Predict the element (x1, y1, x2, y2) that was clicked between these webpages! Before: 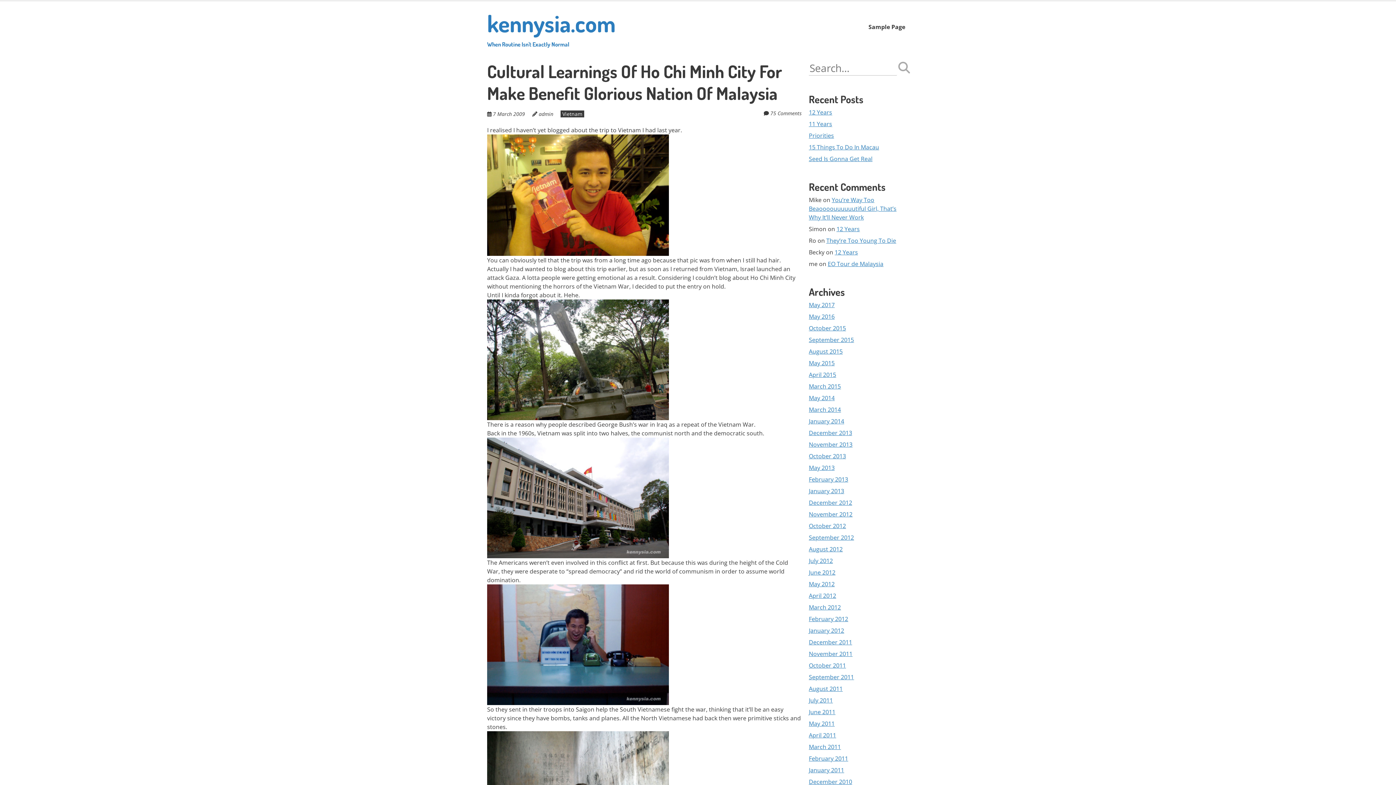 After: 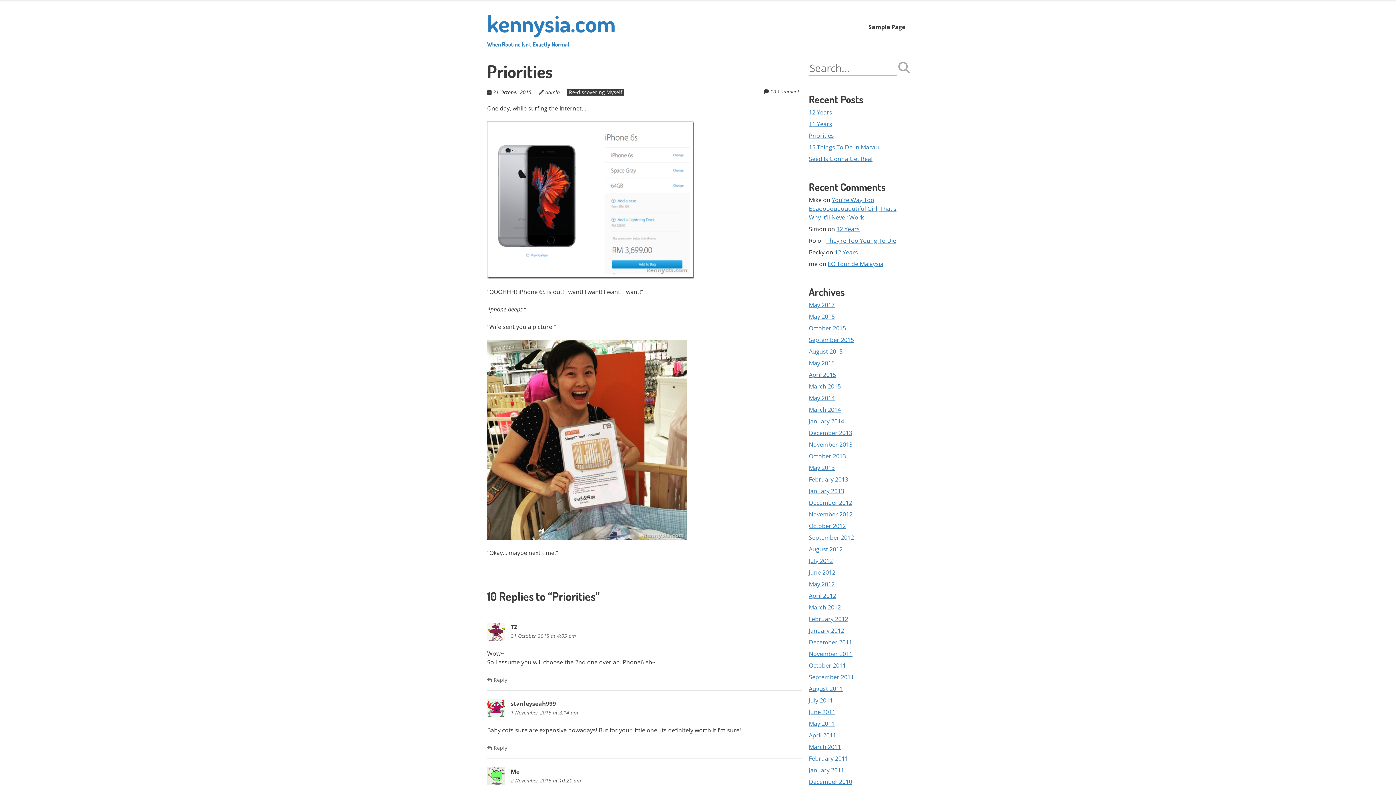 Action: bbox: (809, 131, 834, 139) label: Priorities